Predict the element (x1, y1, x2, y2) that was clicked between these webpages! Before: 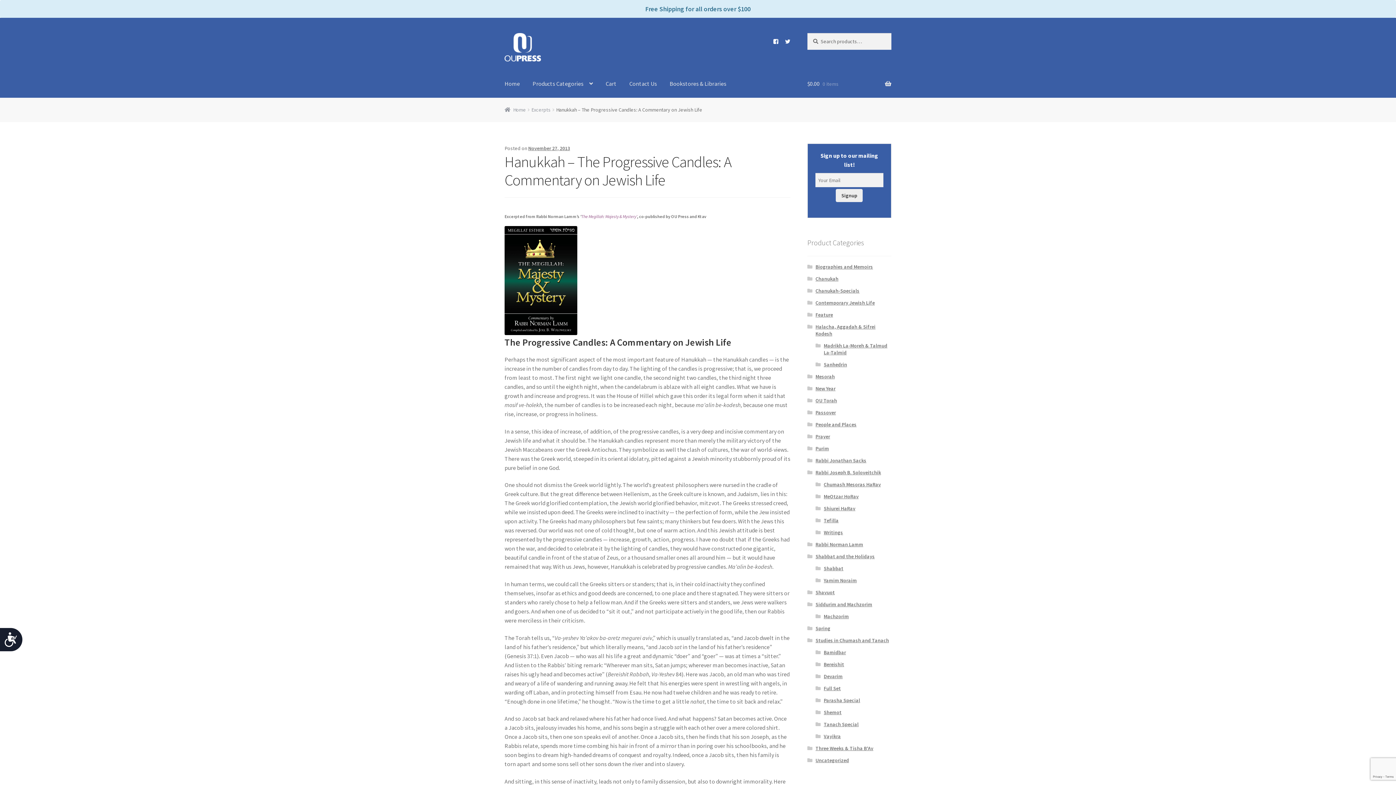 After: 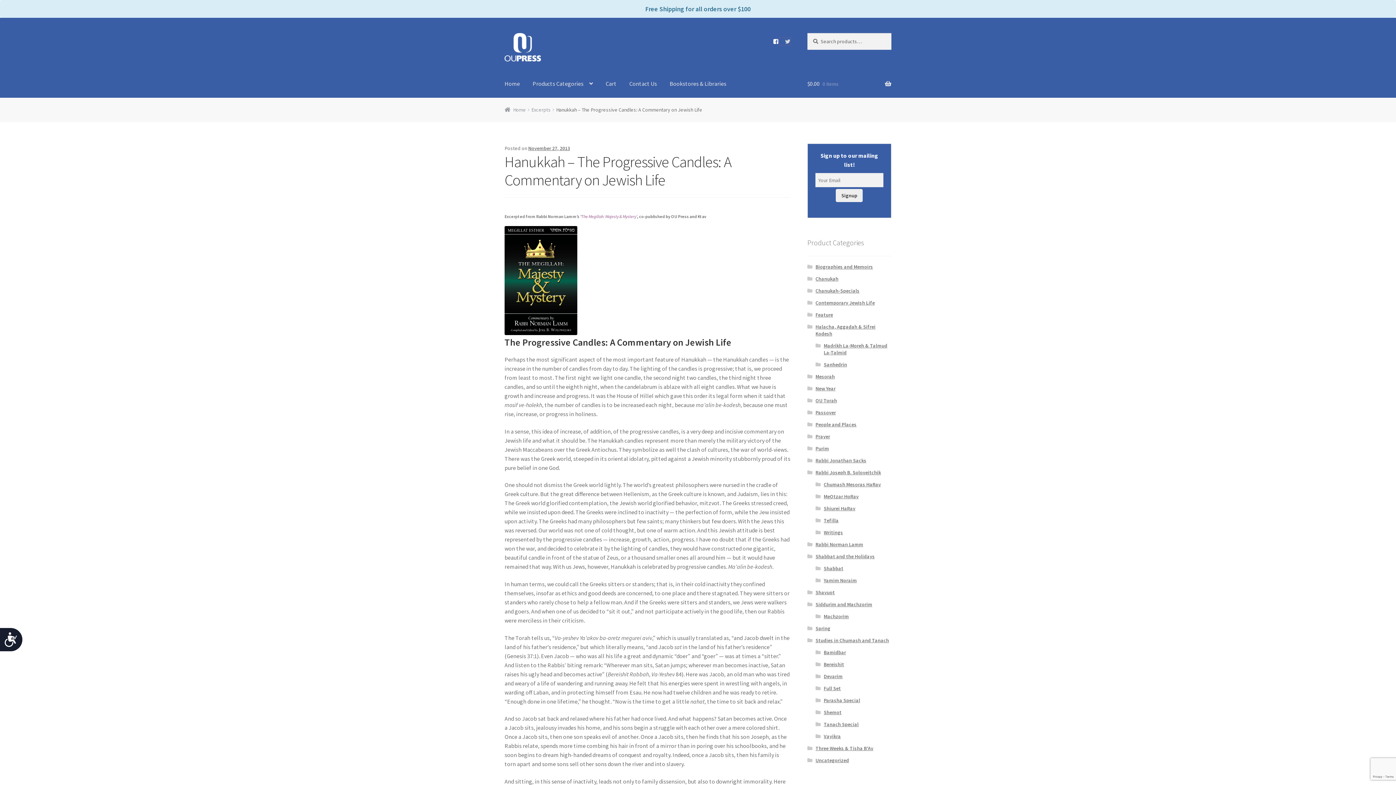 Action: bbox: (779, 37, 790, 45)